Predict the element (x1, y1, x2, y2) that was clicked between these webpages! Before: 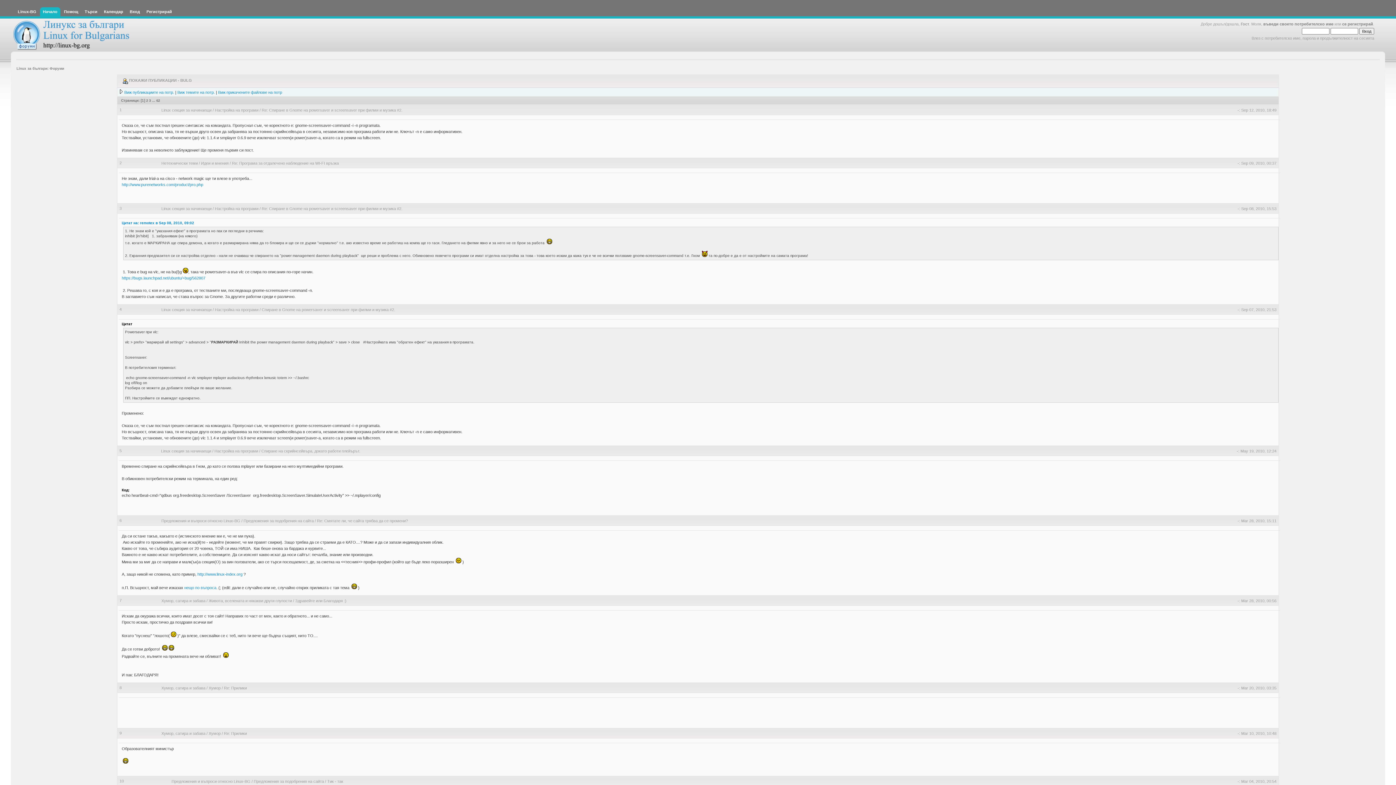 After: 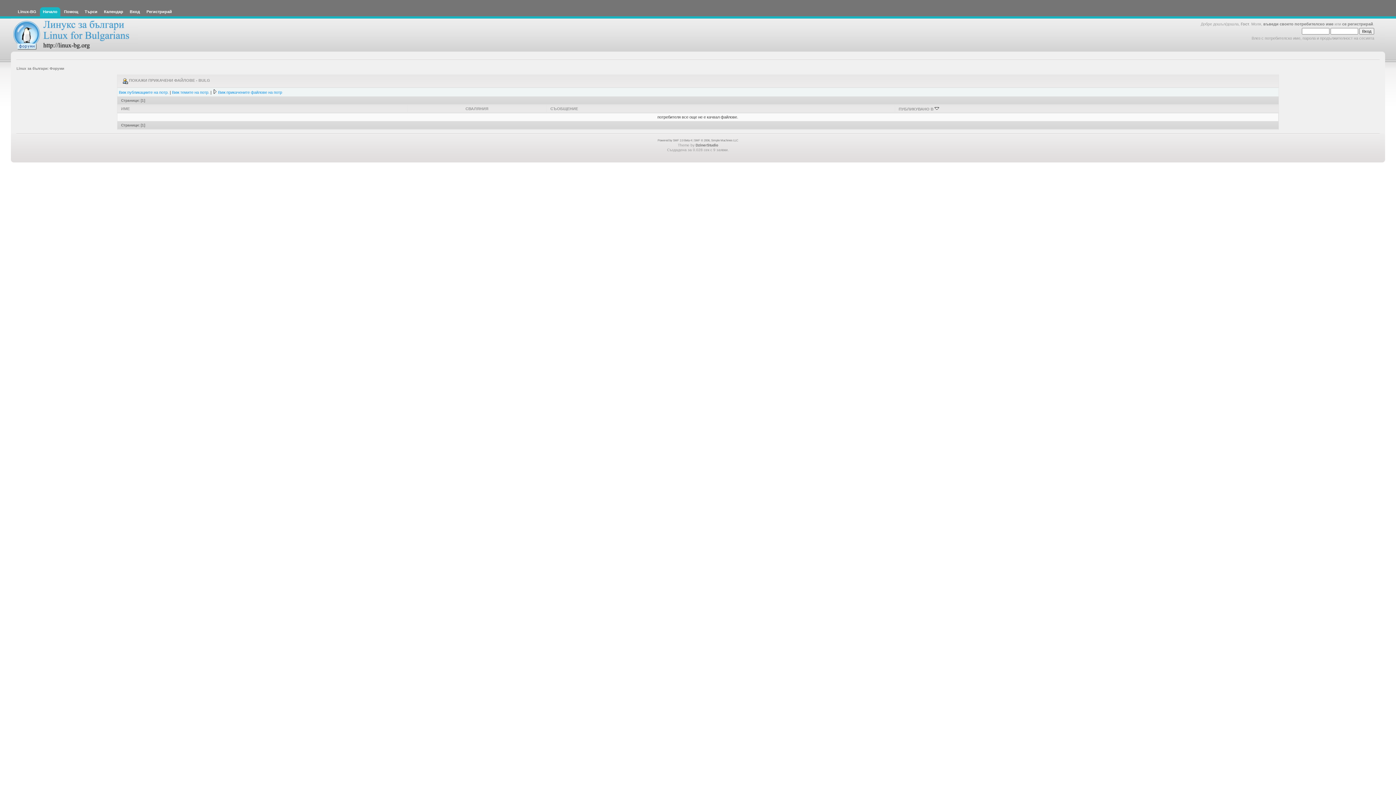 Action: label: Виж прикачените файлове на потр bbox: (218, 90, 282, 94)